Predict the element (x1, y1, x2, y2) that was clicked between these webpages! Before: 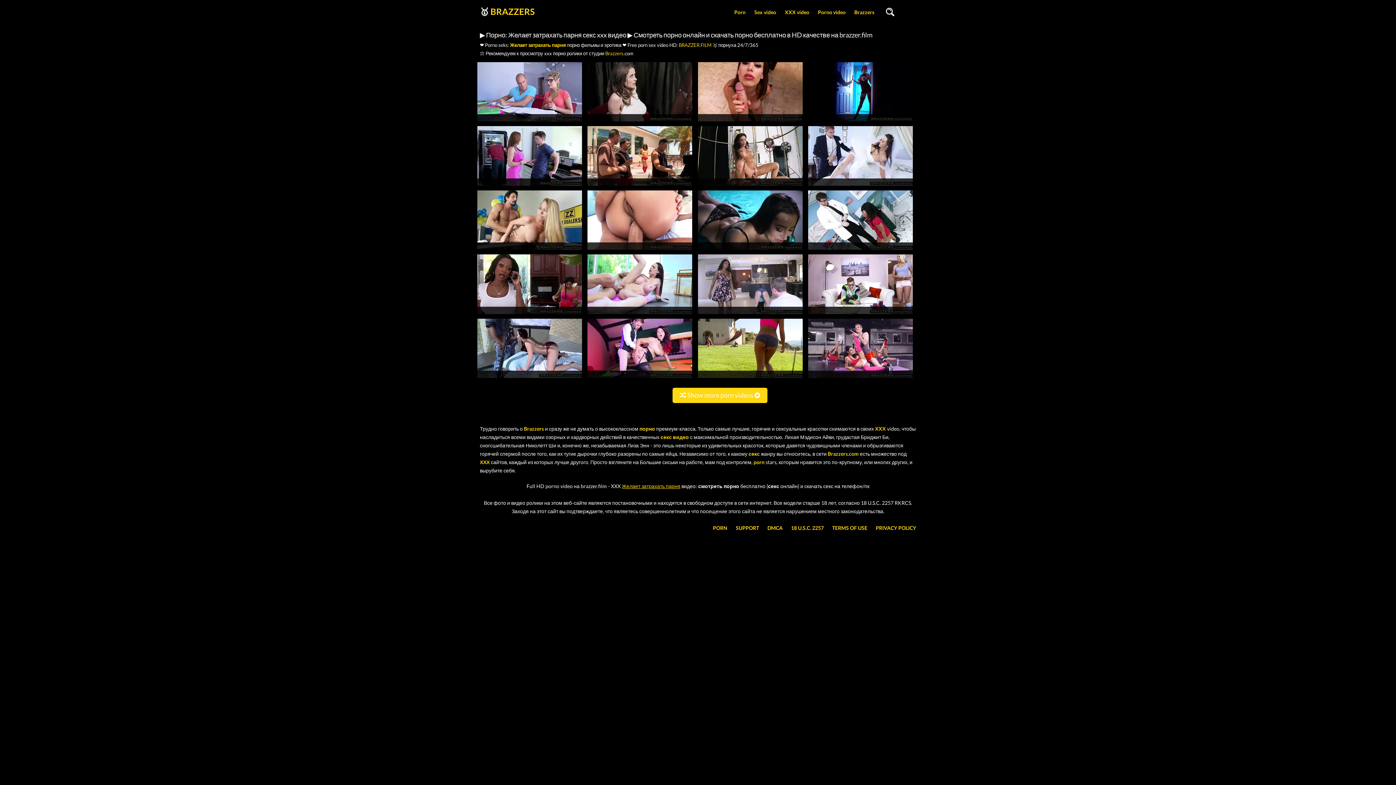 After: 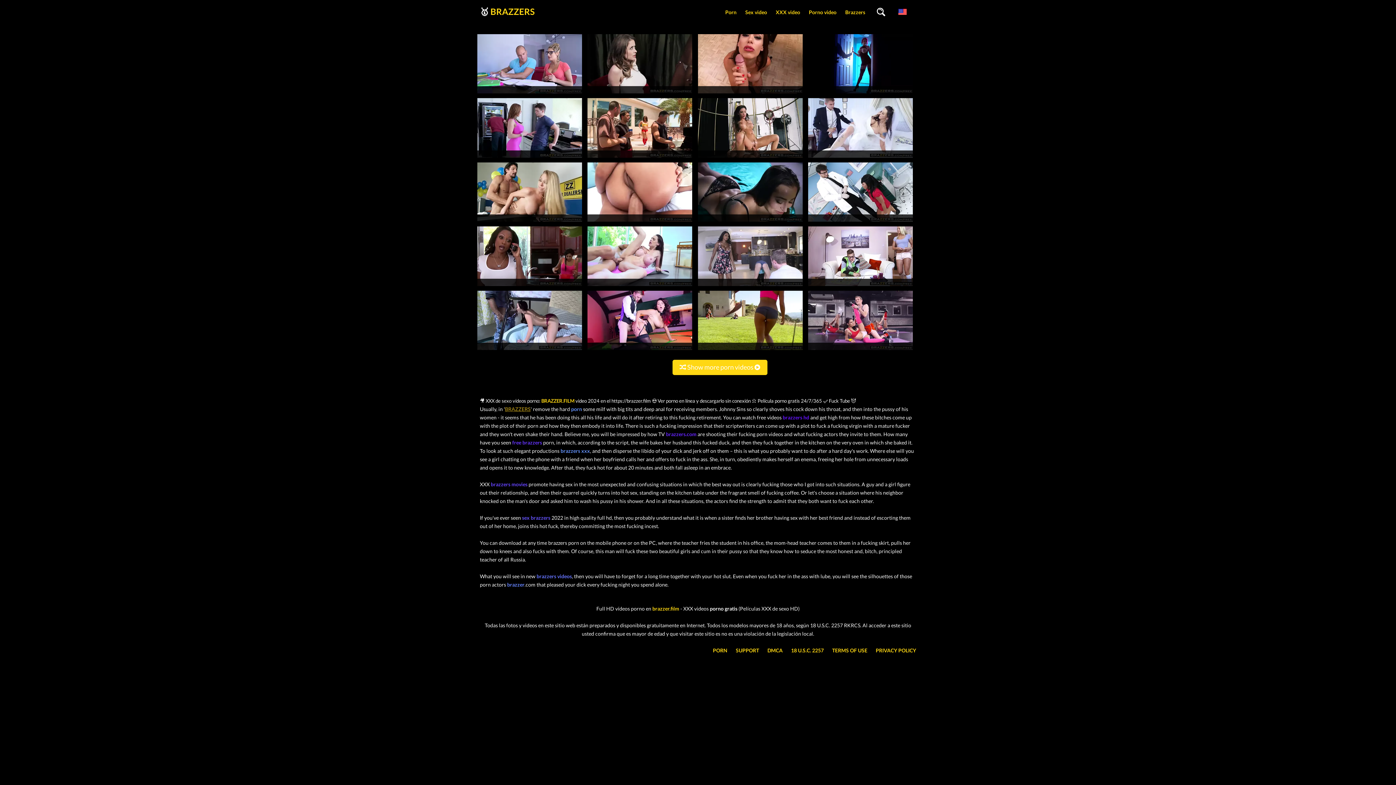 Action: bbox: (850, 0, 878, 24) label: Brazzers